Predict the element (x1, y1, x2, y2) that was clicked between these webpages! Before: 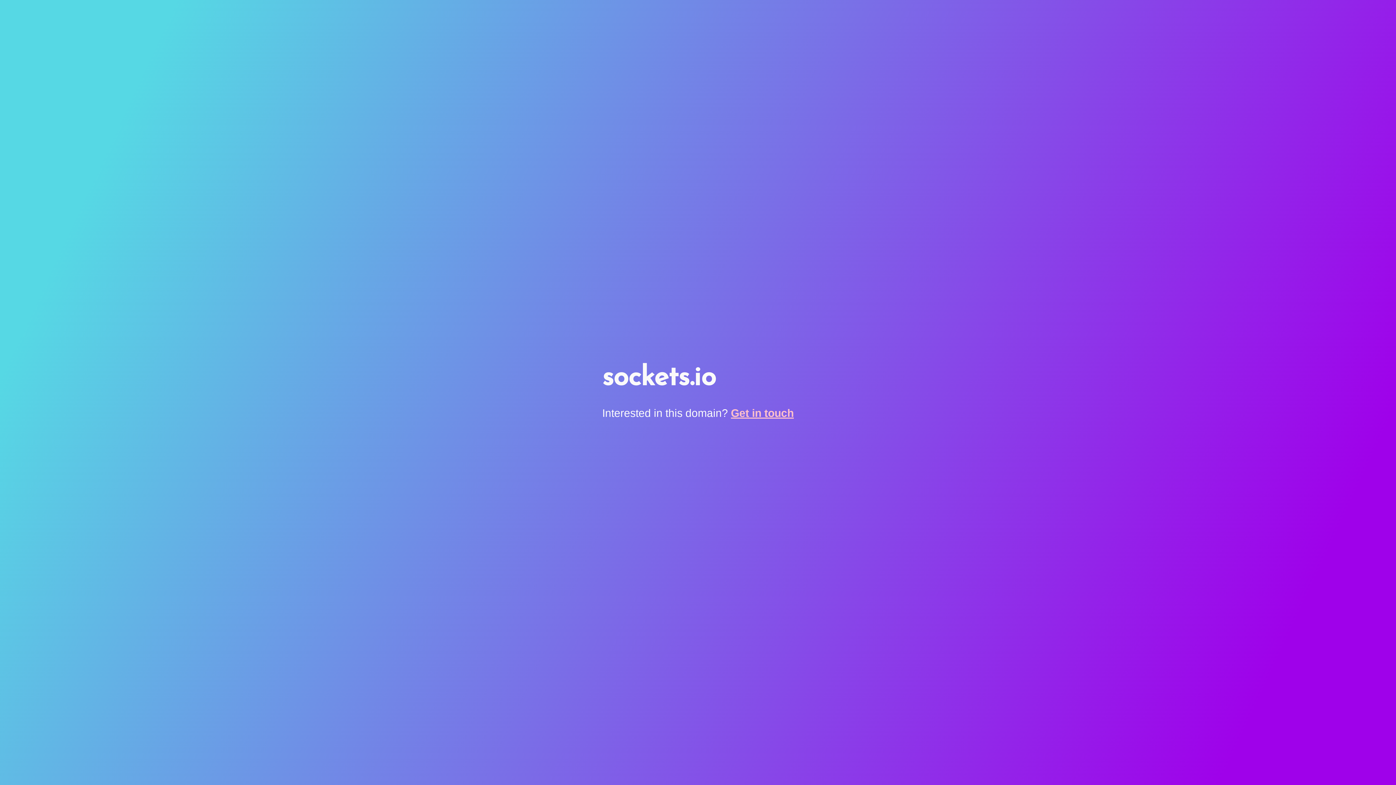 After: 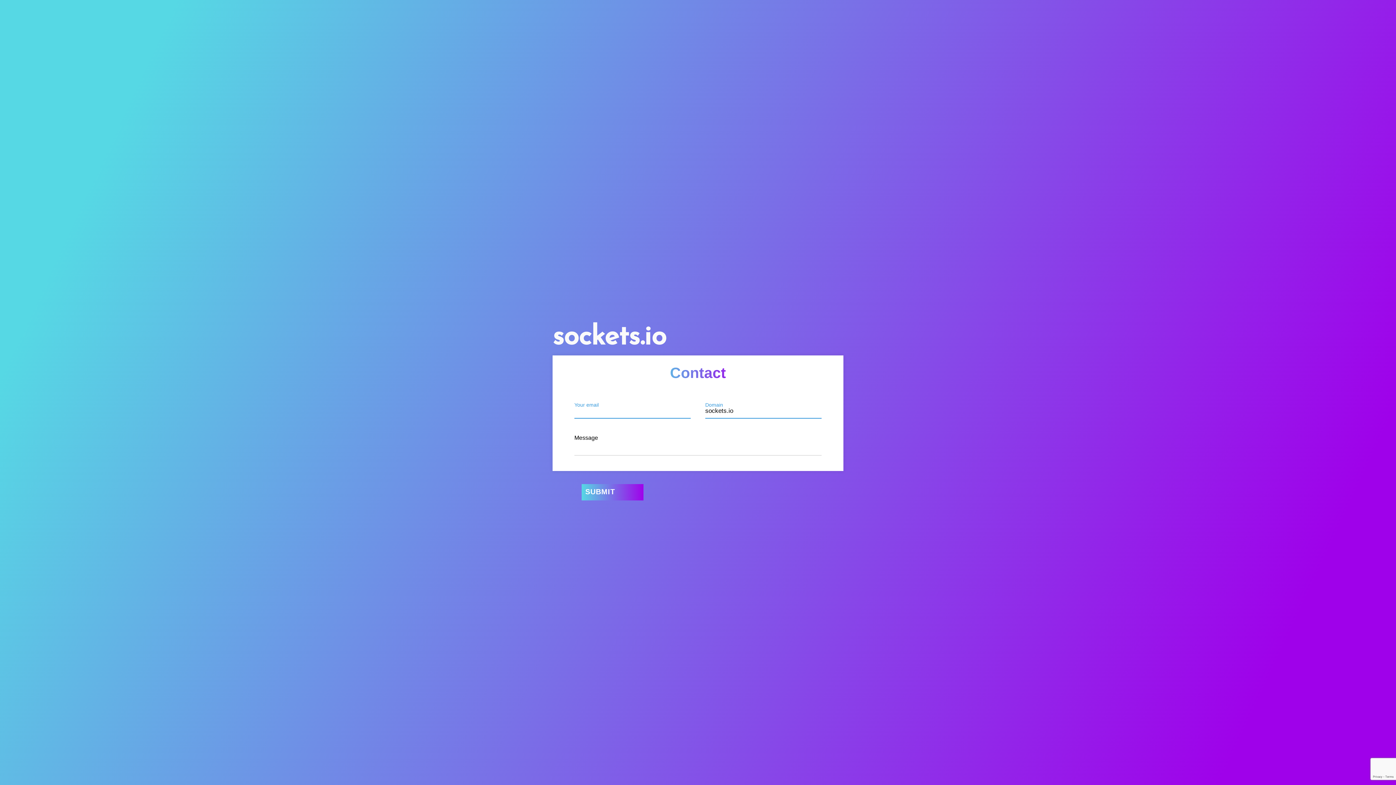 Action: bbox: (731, 407, 794, 419) label: Get in touch